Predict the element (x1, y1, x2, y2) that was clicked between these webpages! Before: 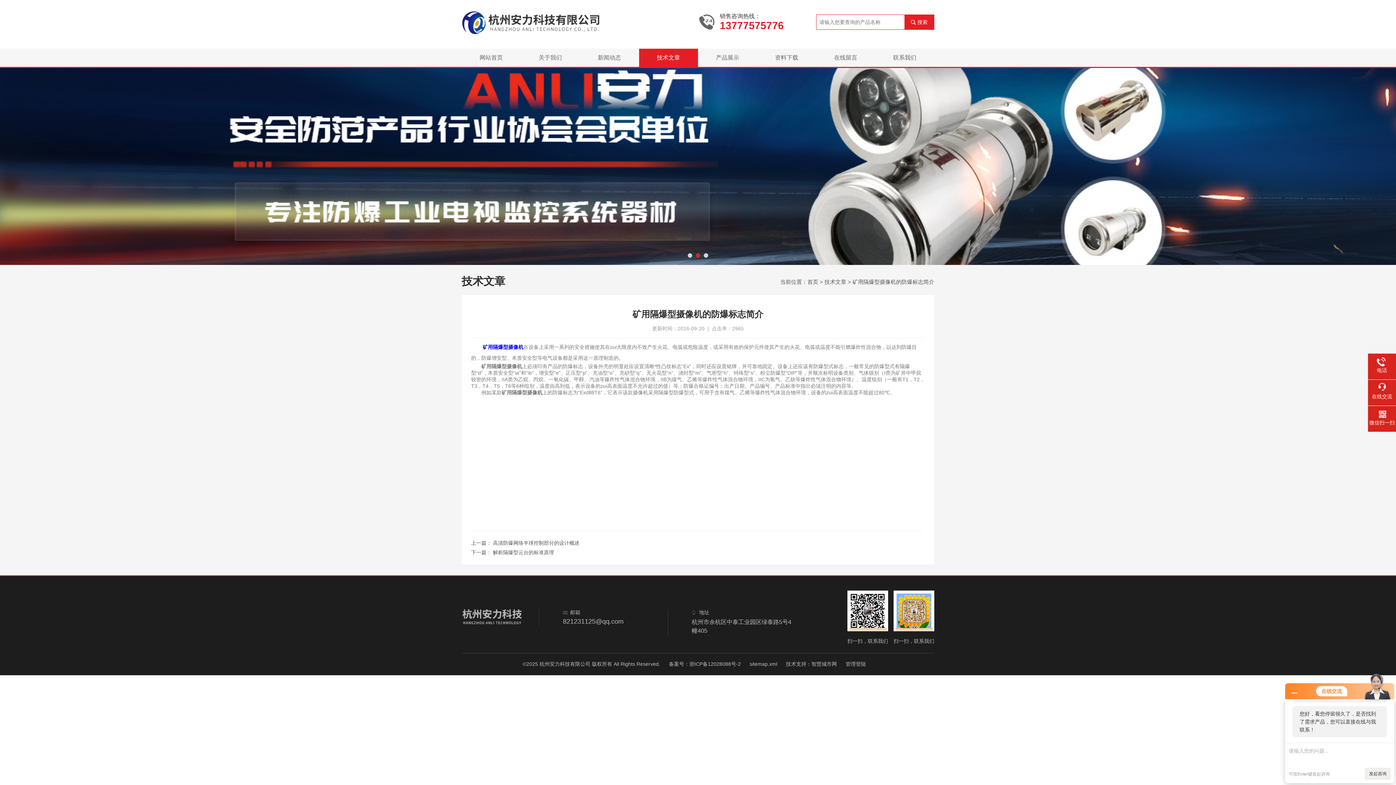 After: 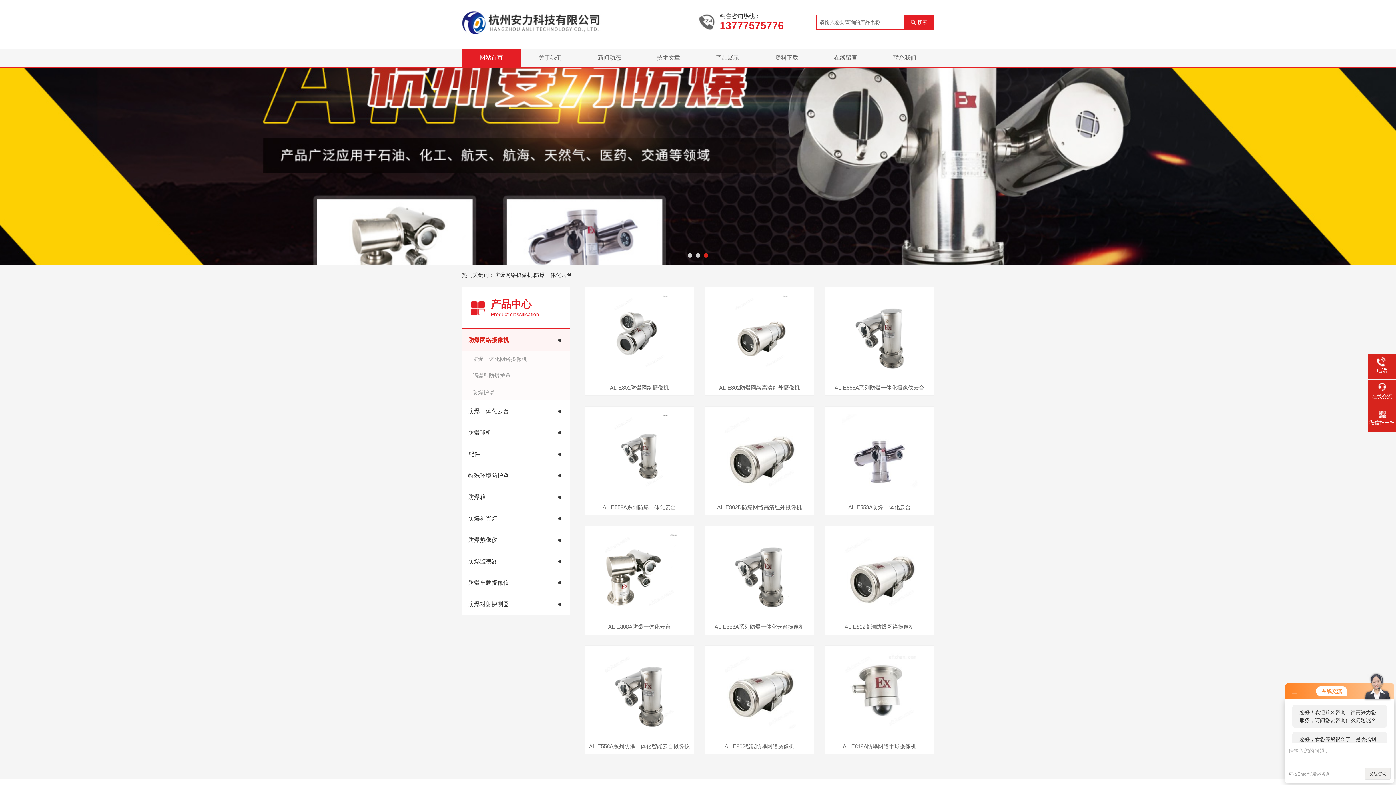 Action: bbox: (461, 5, 698, 39)